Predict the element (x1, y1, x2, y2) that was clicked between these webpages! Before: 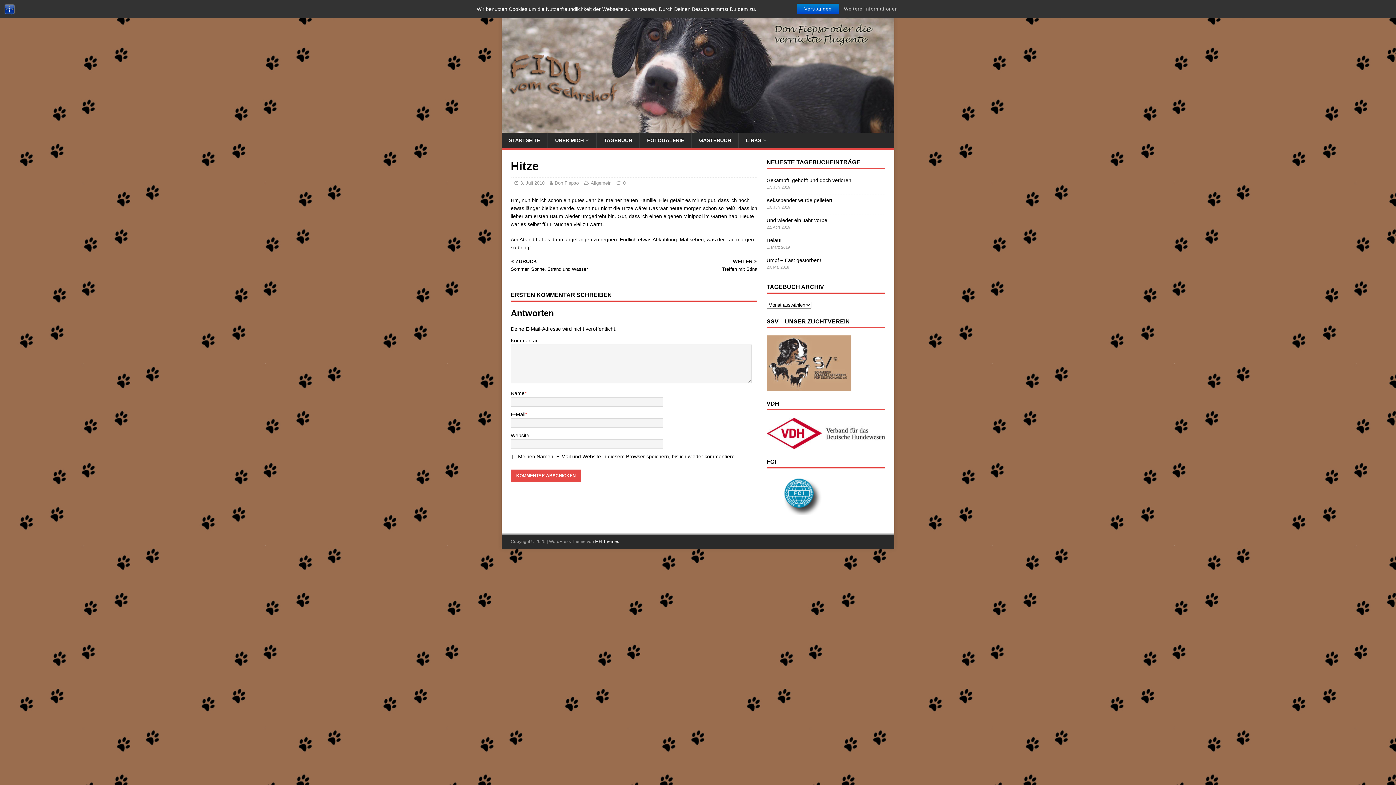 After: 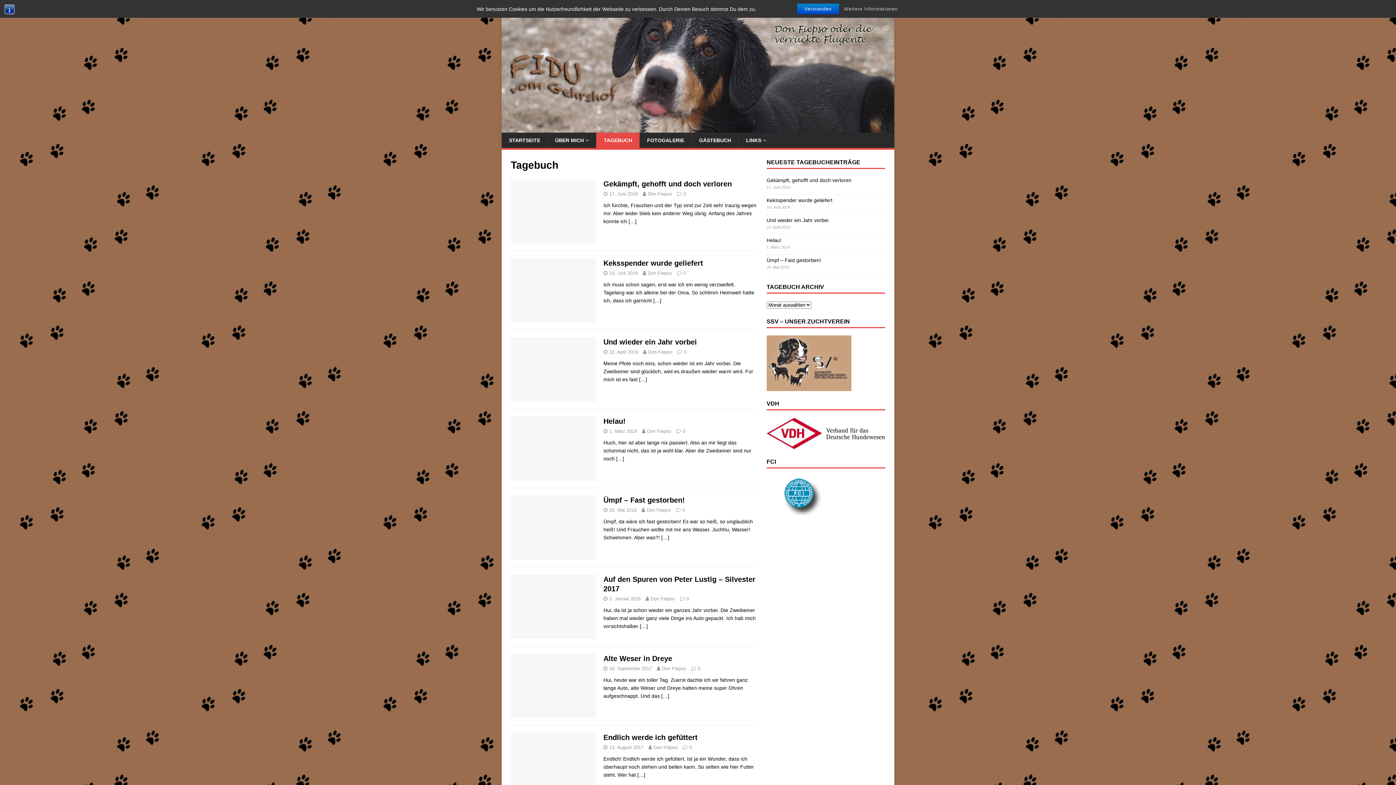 Action: label: TAGEBUCH bbox: (596, 132, 639, 148)